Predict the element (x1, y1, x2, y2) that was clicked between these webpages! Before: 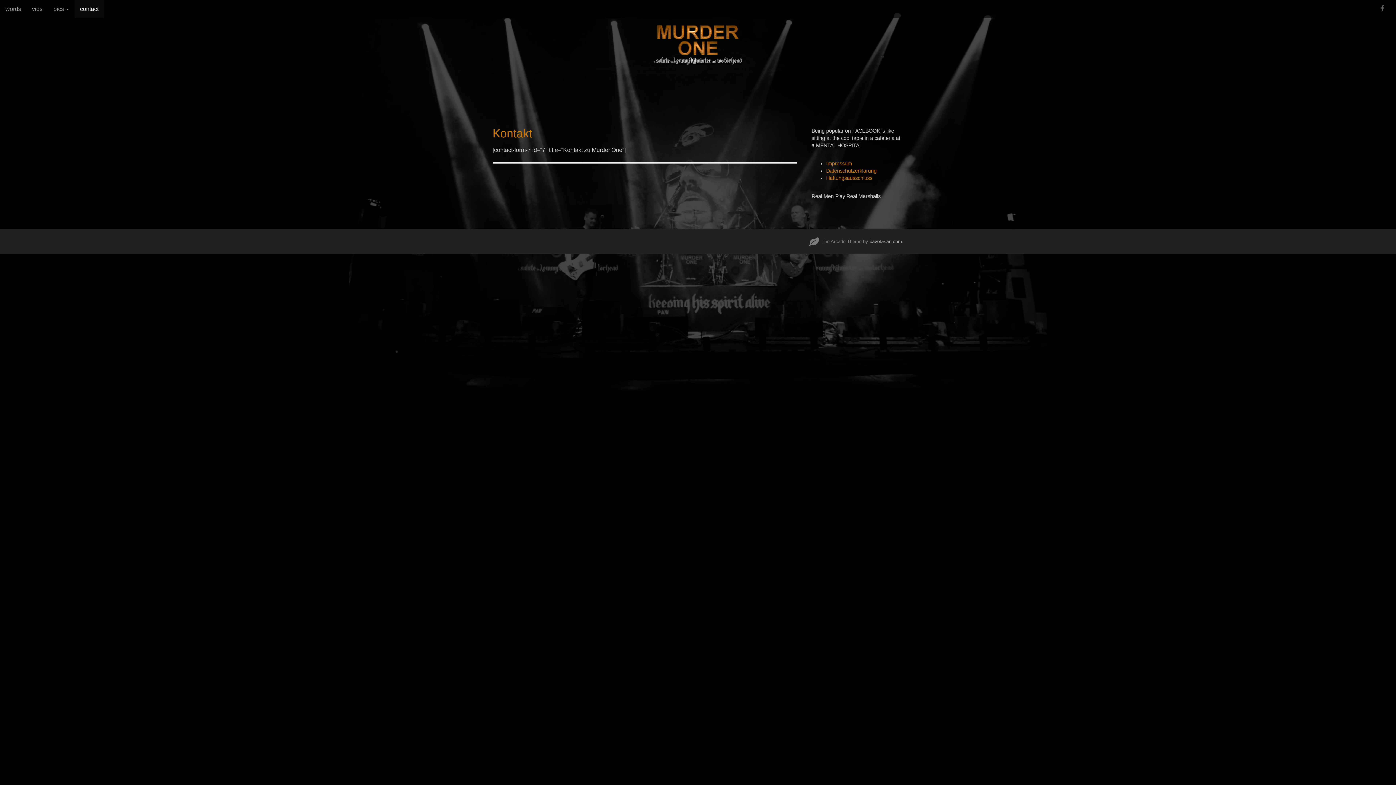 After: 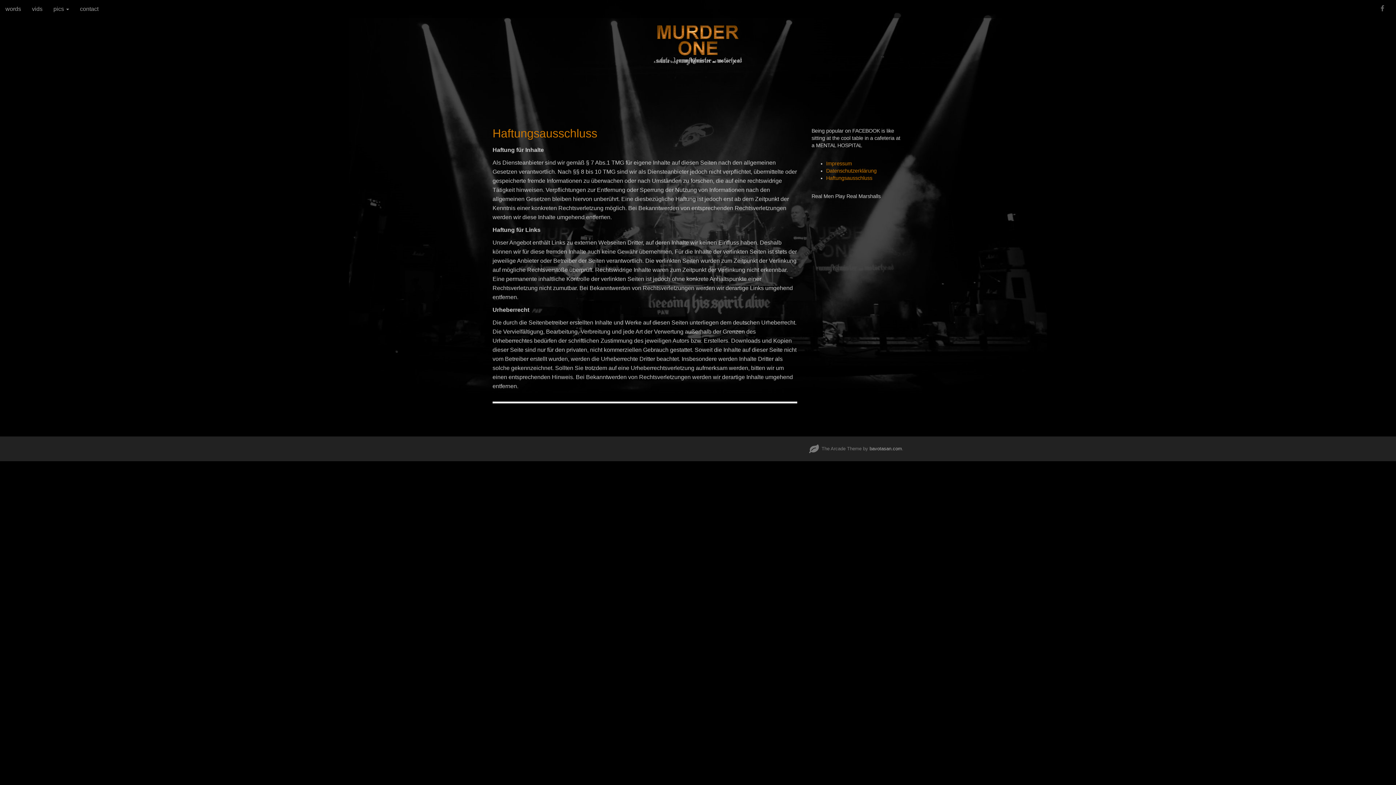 Action: label: Haftungsausschluss bbox: (826, 175, 872, 181)